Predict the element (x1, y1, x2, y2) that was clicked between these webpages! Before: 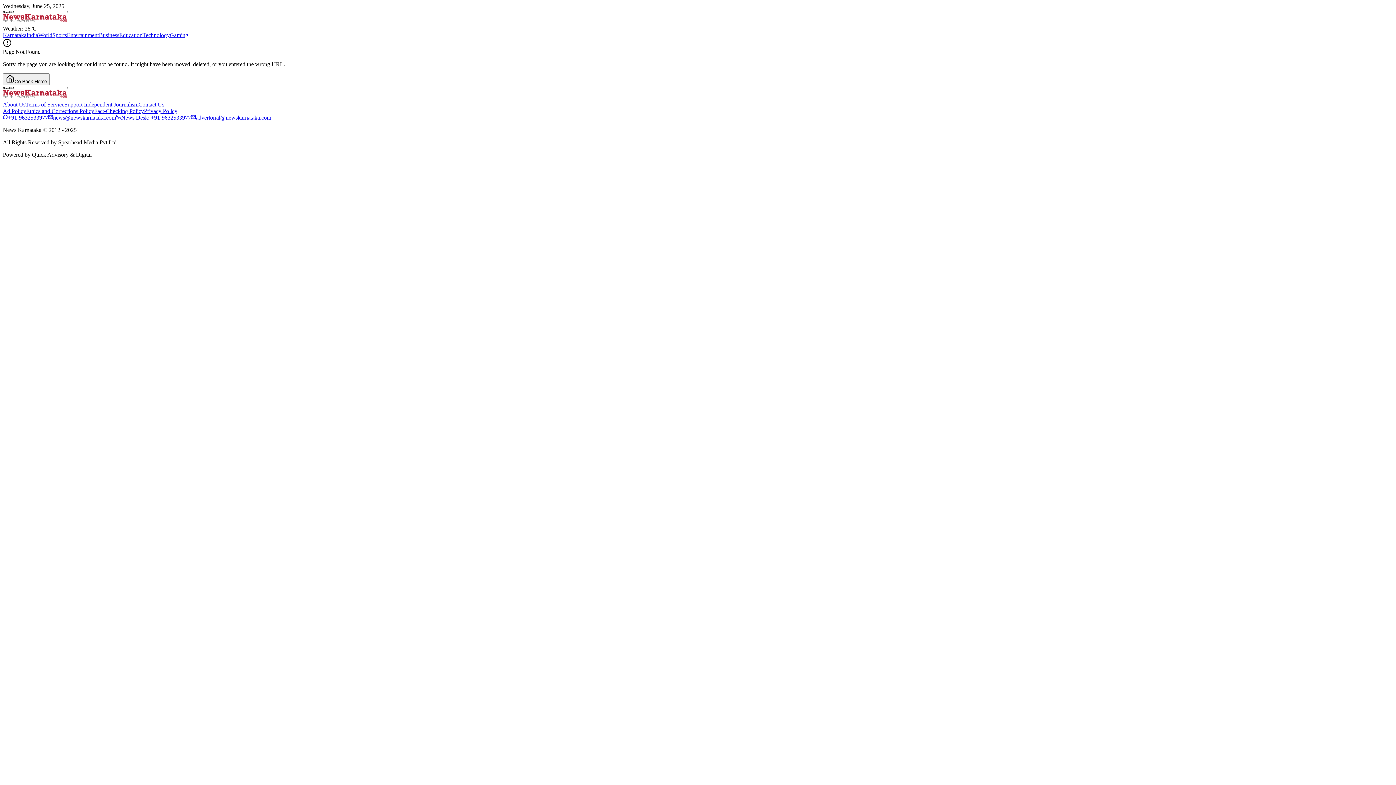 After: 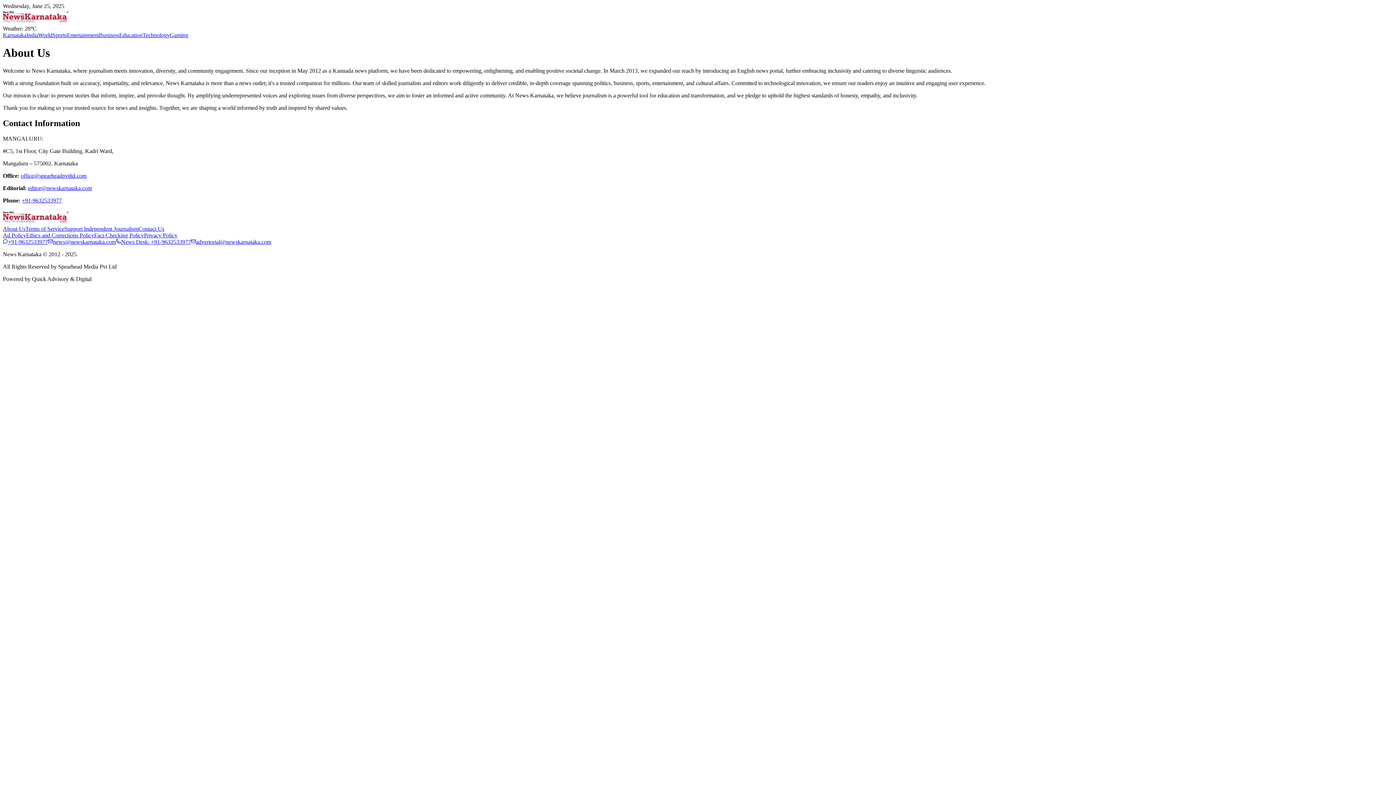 Action: bbox: (2, 101, 25, 107) label: About Us